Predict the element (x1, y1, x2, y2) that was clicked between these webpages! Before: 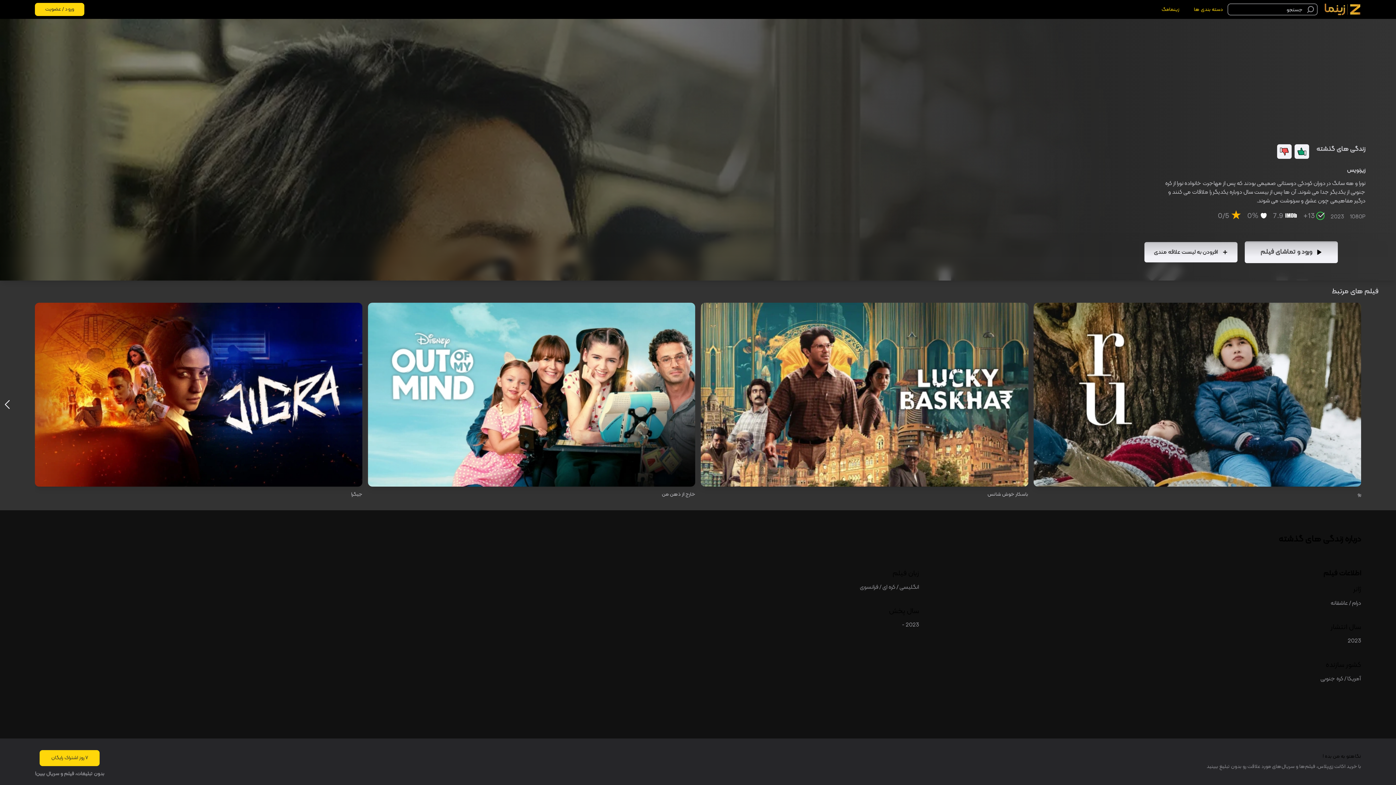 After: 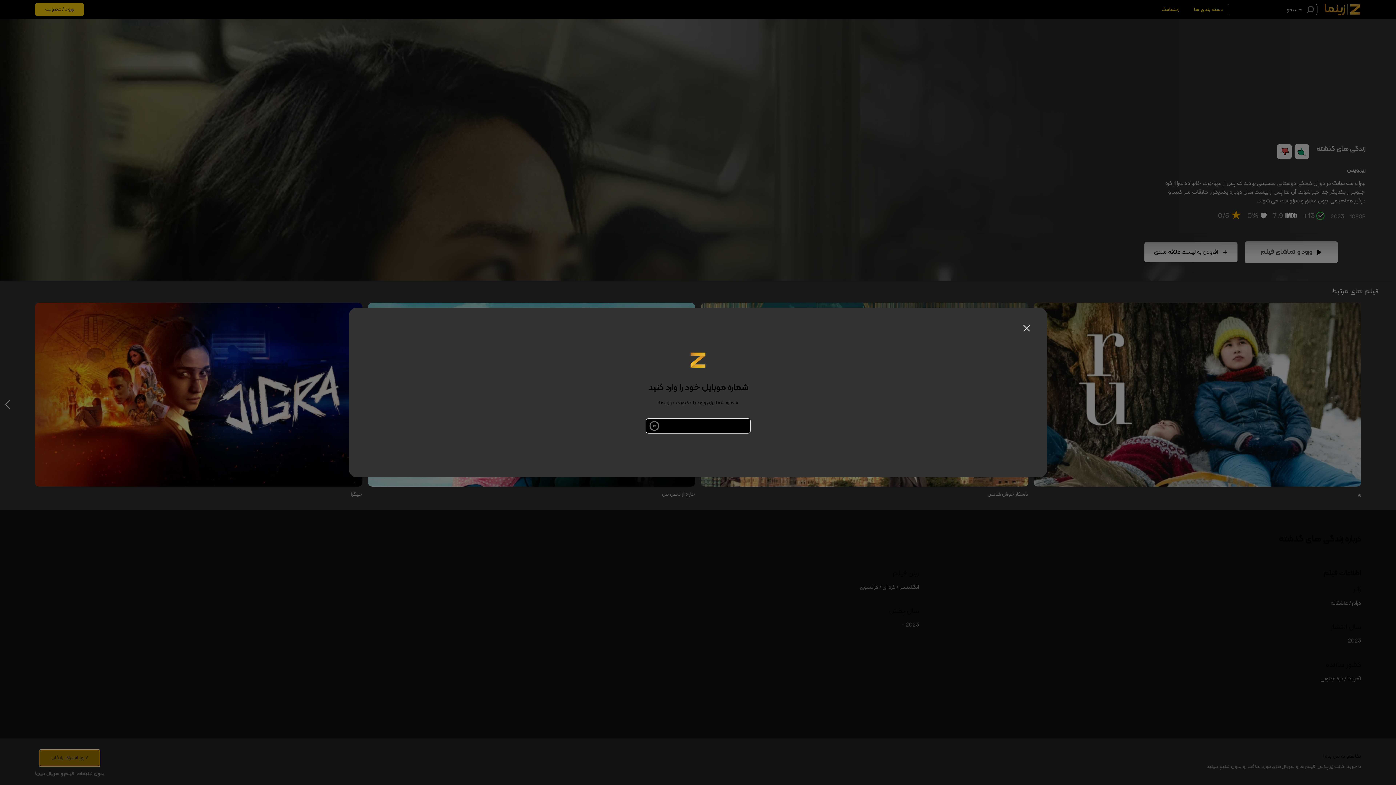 Action: label: ۷ روز اشتراک رایگان bbox: (39, 750, 99, 766)